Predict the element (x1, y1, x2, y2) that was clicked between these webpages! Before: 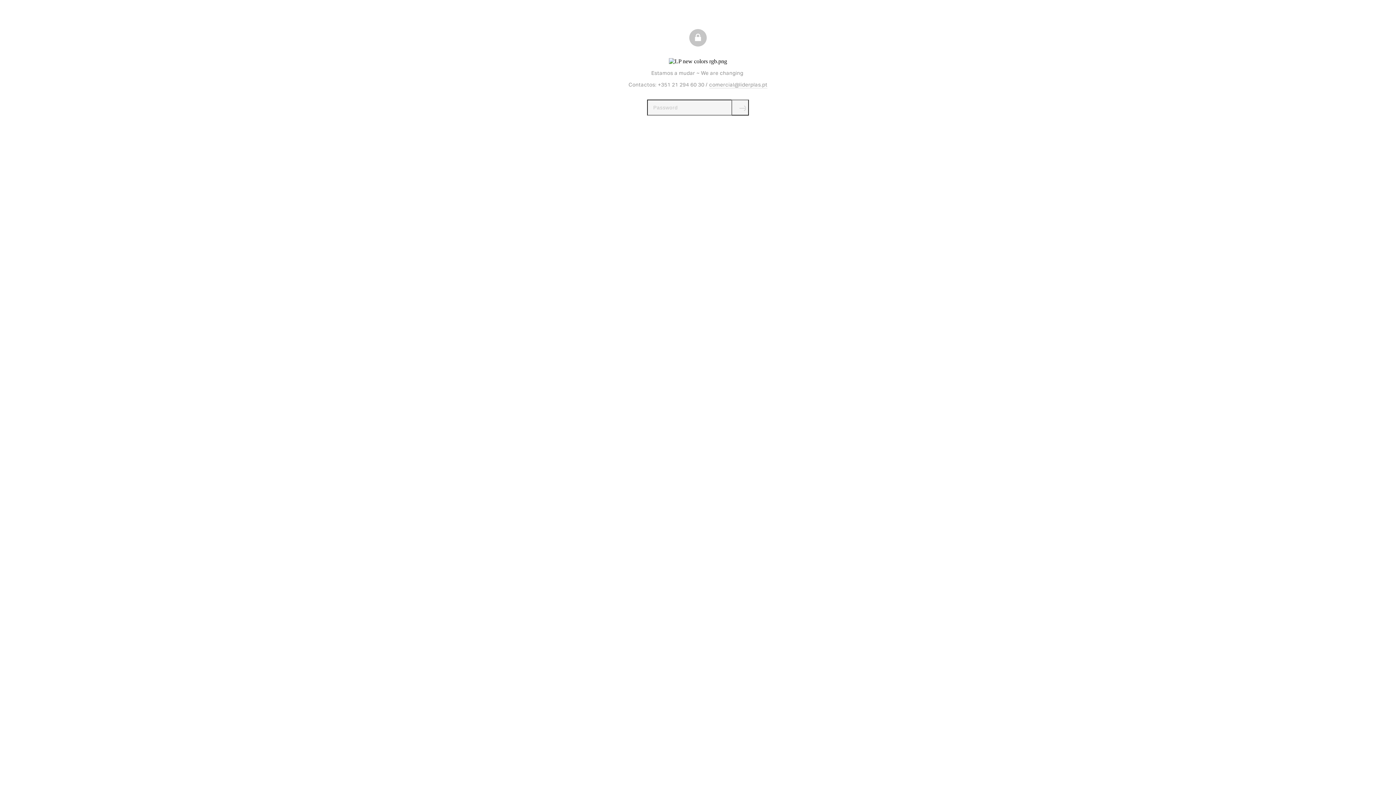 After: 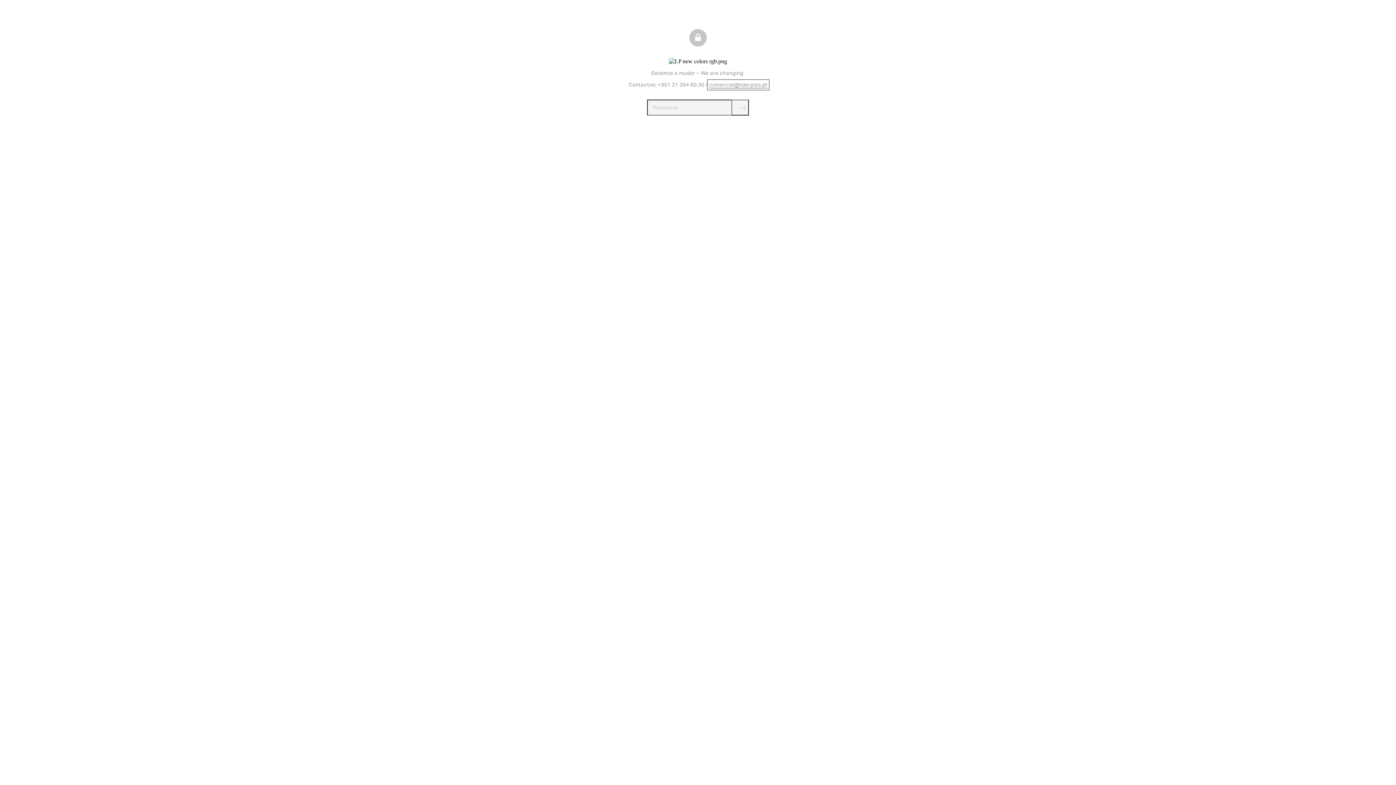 Action: label: comercial@liderplas.pt bbox: (709, 81, 767, 88)